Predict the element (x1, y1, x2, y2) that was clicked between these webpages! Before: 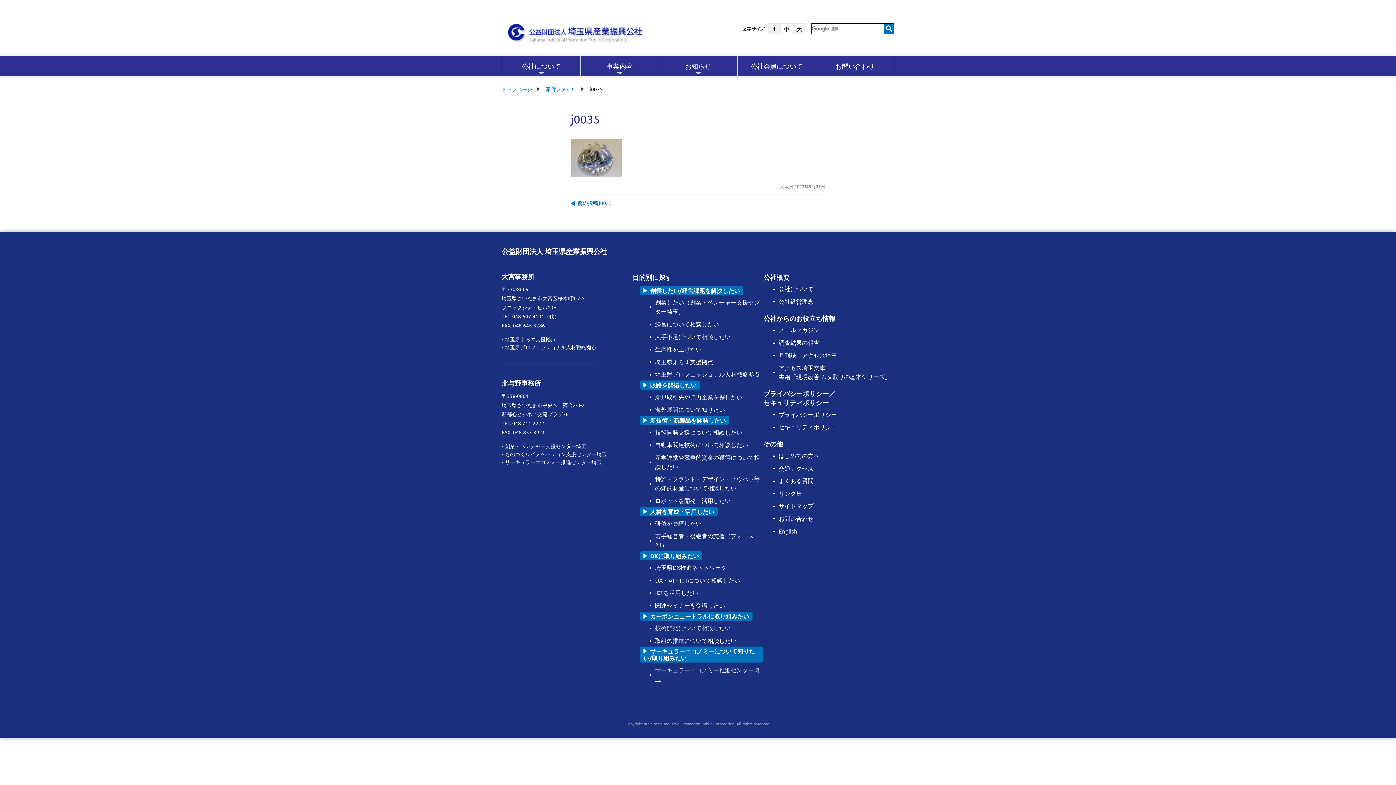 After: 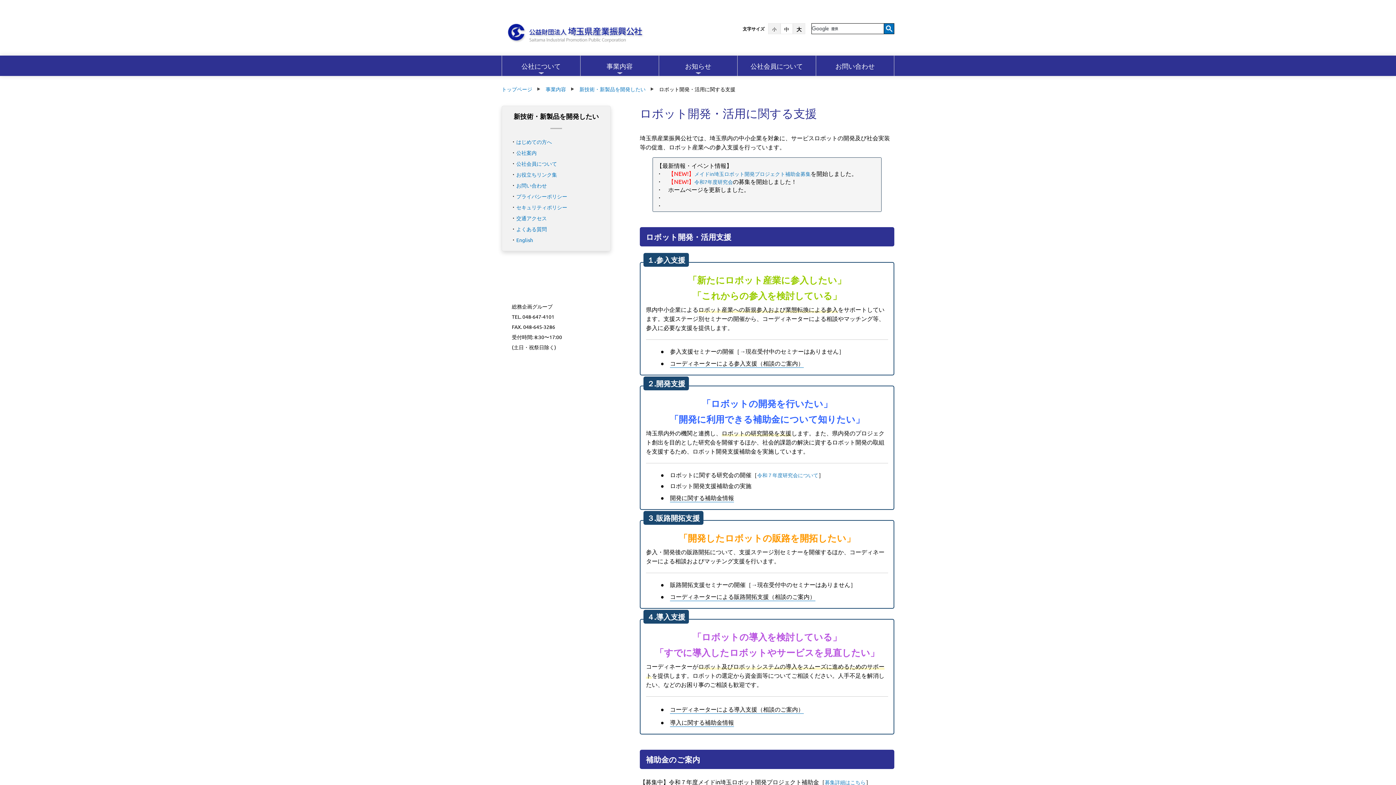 Action: bbox: (655, 497, 730, 504) label: ロボットを開発・活用したい